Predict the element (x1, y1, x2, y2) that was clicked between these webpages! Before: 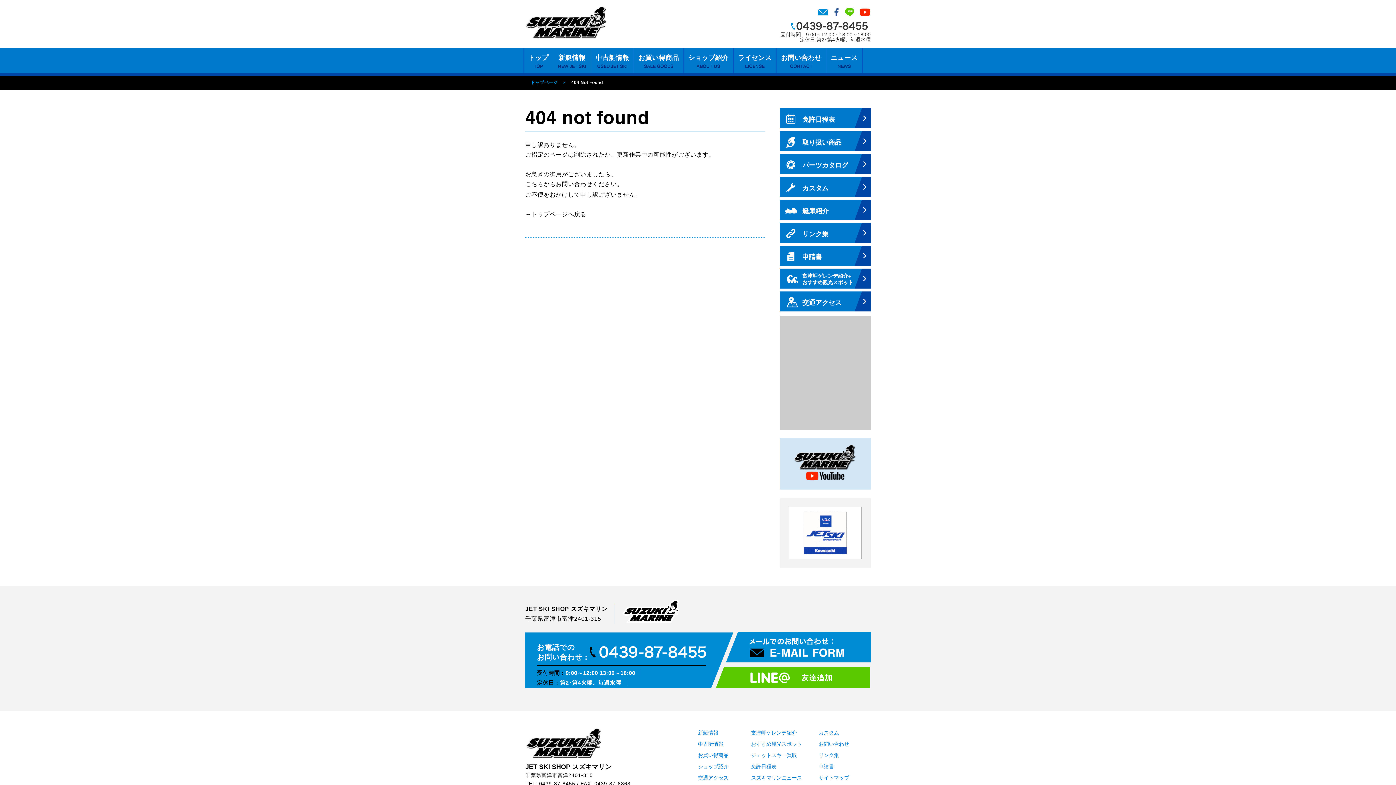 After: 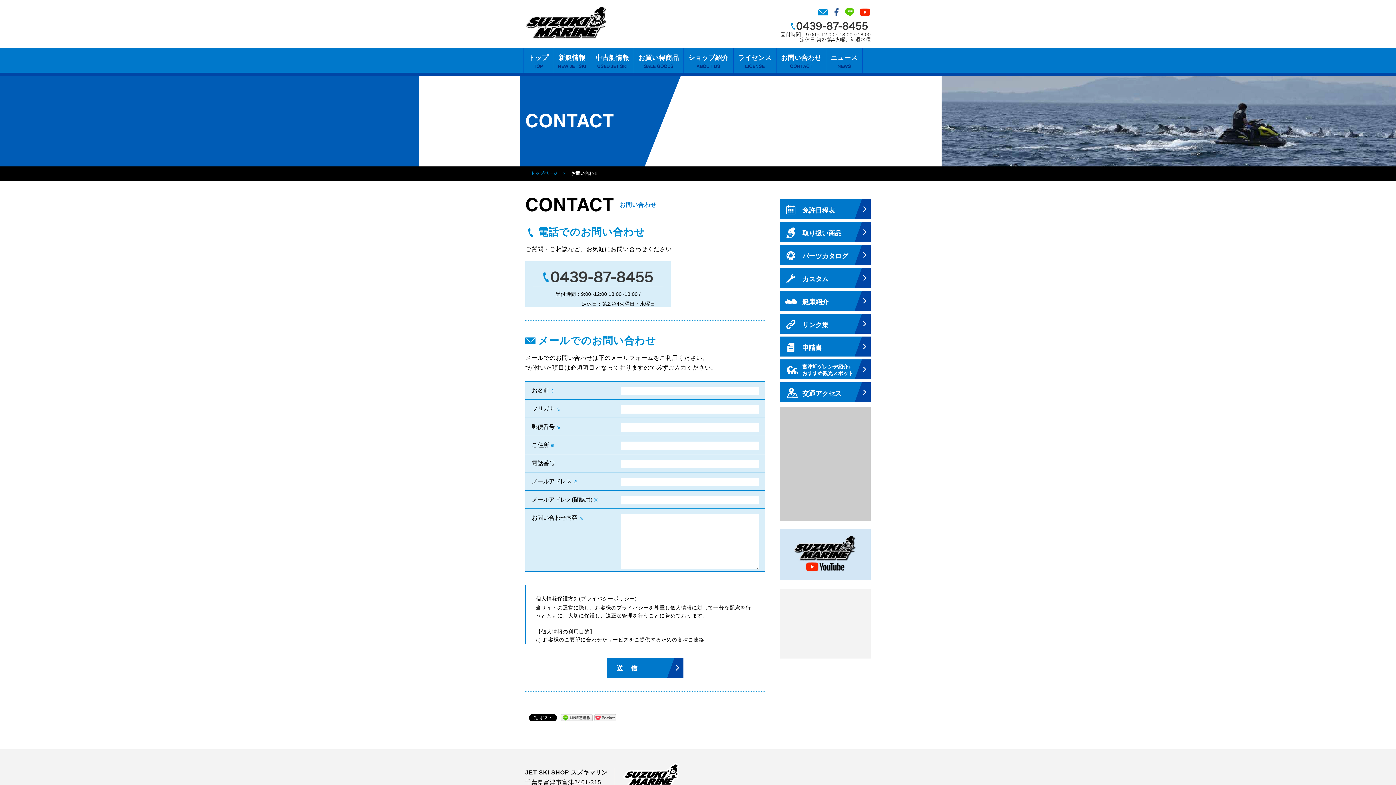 Action: label: こちら bbox: (525, 179, 543, 189)